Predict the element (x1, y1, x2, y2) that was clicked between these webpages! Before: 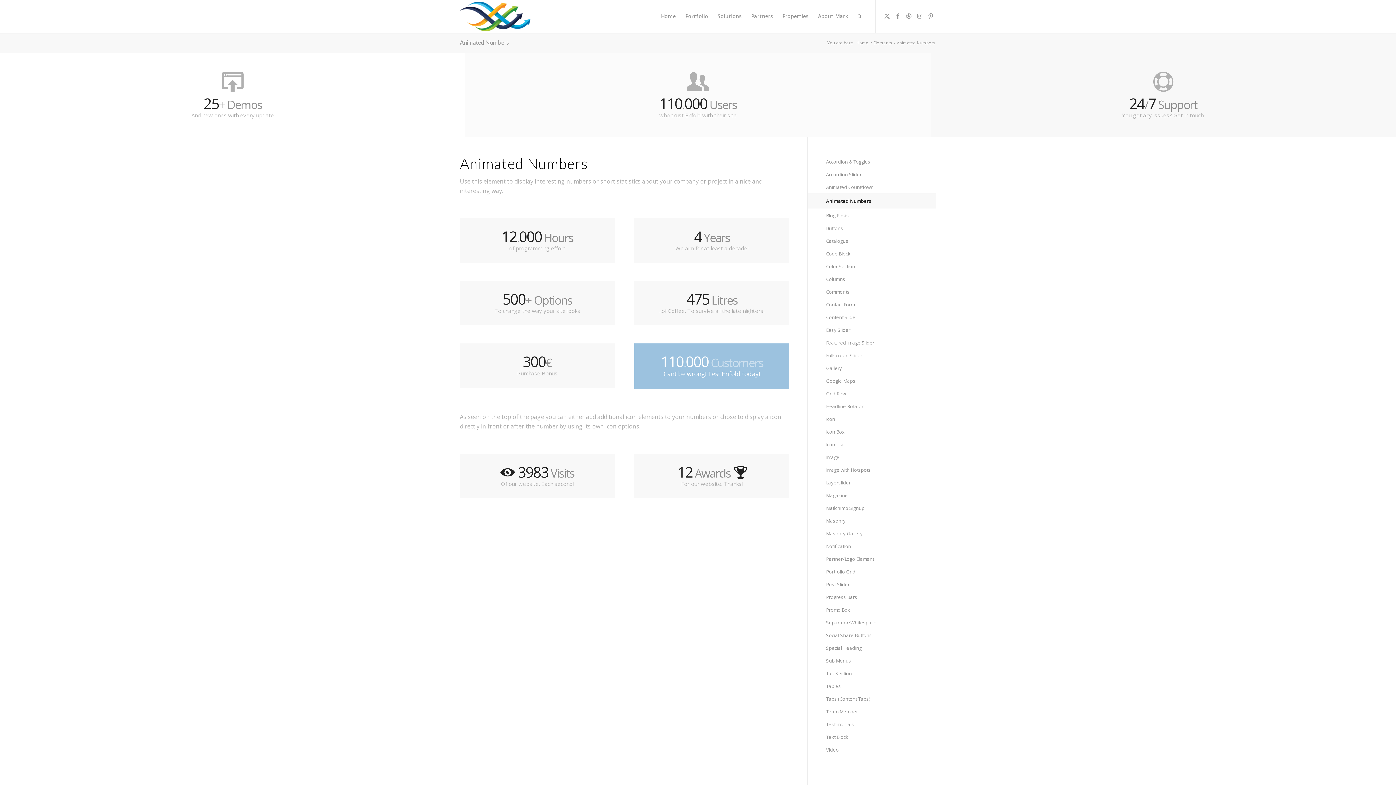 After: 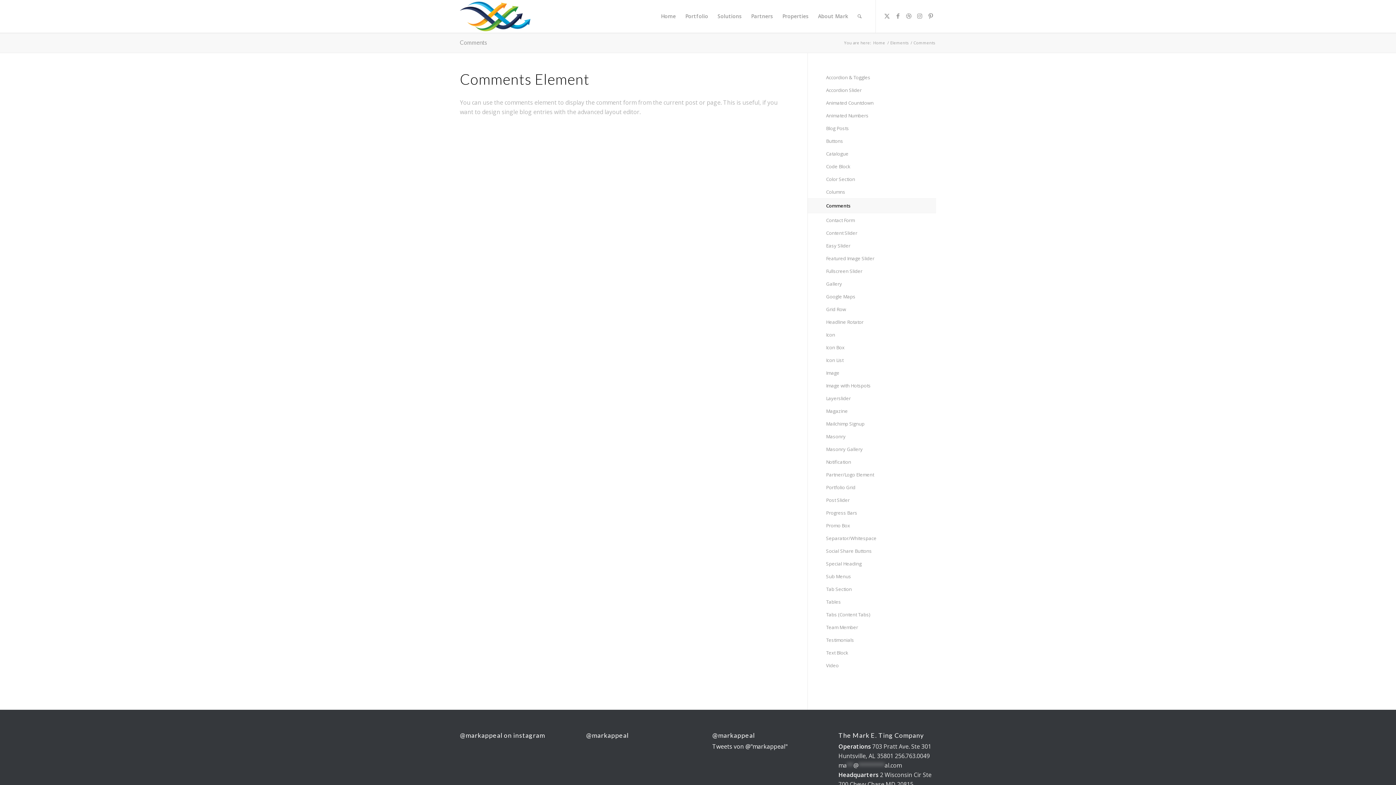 Action: bbox: (826, 285, 936, 298) label: Comments